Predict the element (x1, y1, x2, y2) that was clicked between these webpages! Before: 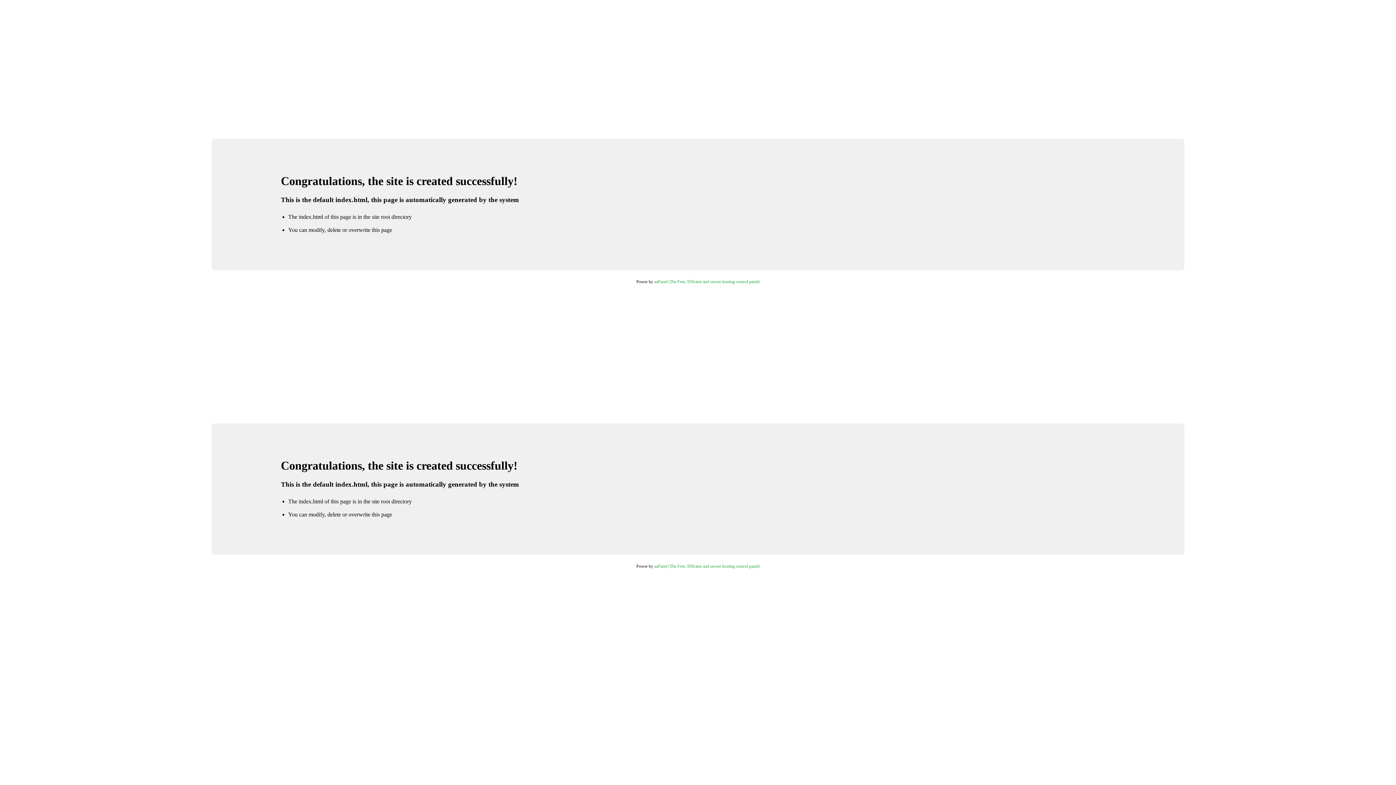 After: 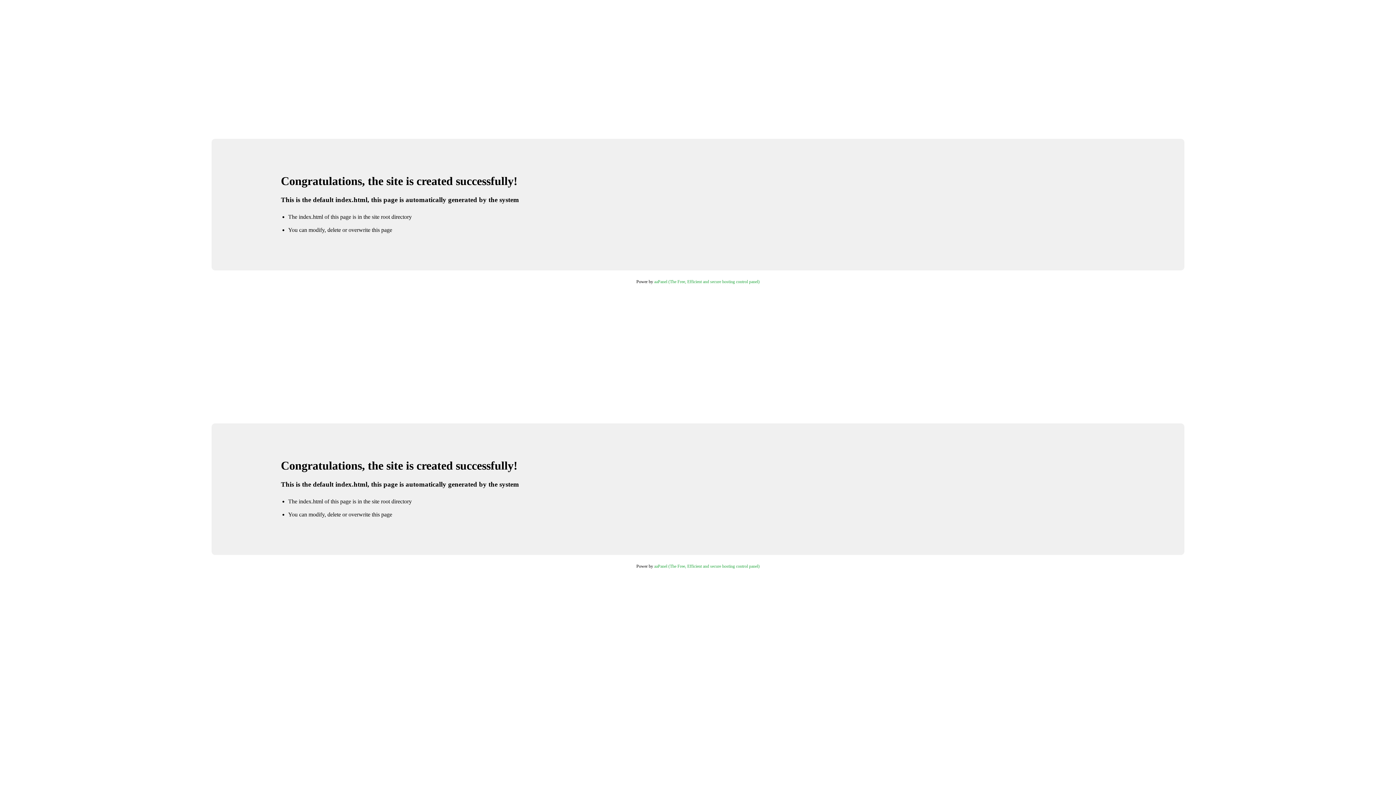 Action: bbox: (654, 563, 759, 569) label: aaPanel (The Free, Efficient and secure hosting control panel)